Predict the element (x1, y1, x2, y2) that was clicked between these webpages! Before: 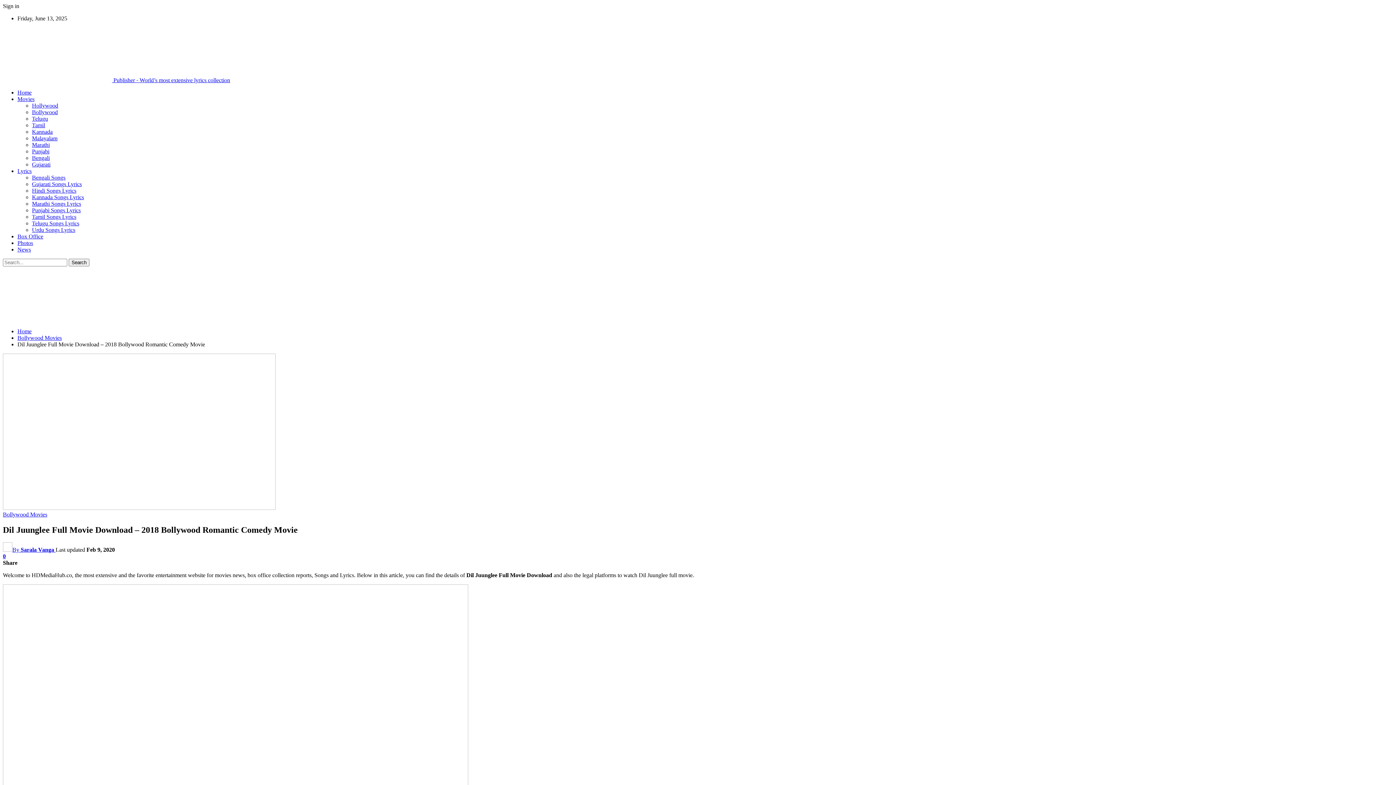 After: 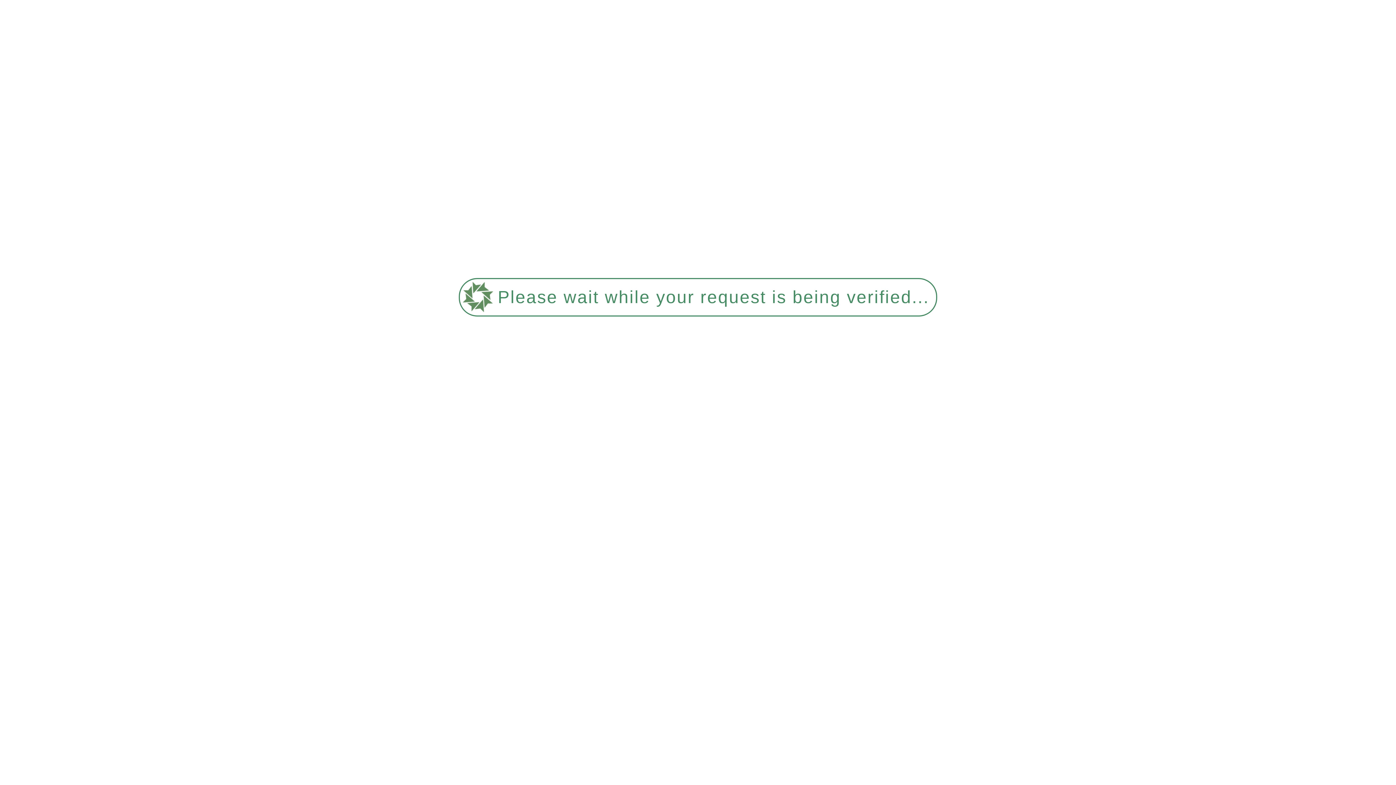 Action: label: Telugu Songs Lyrics bbox: (32, 220, 79, 226)